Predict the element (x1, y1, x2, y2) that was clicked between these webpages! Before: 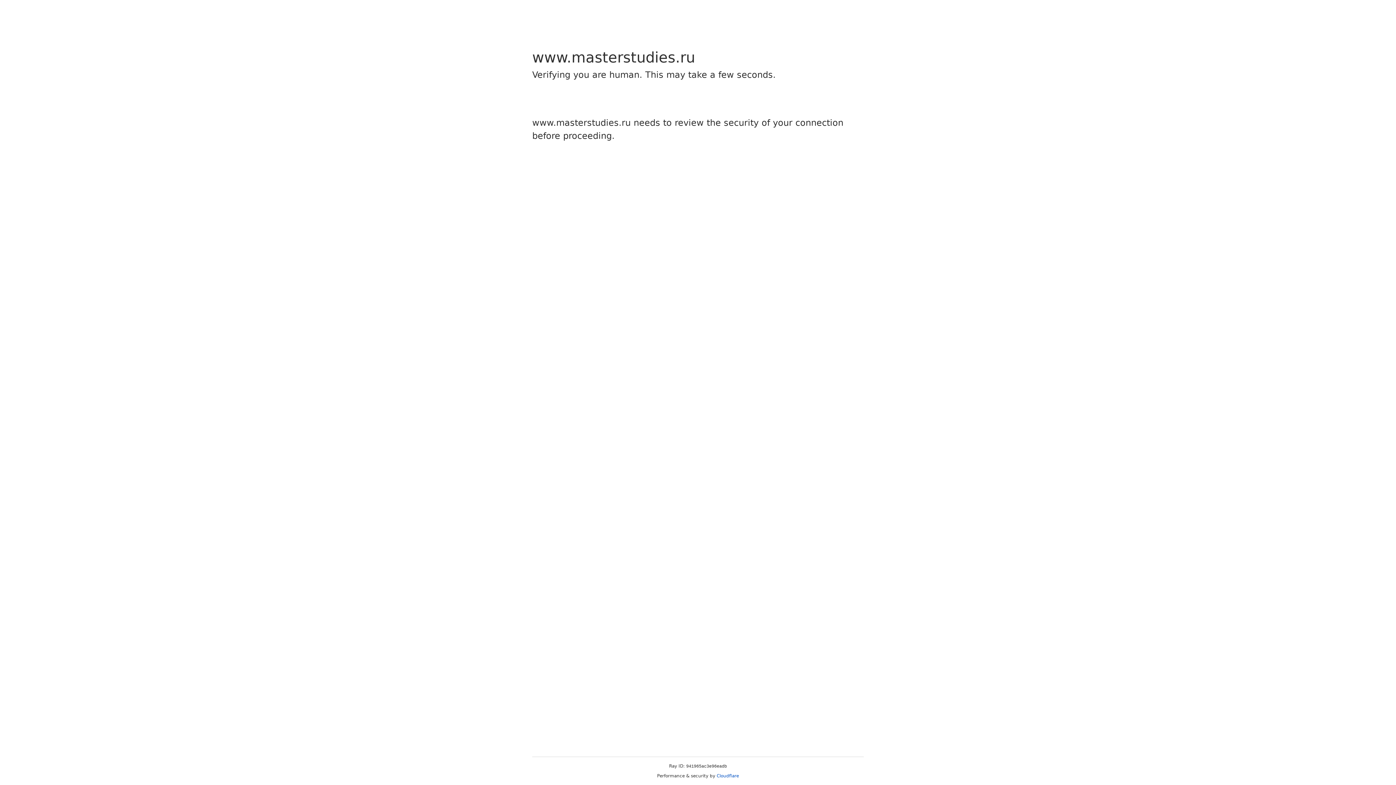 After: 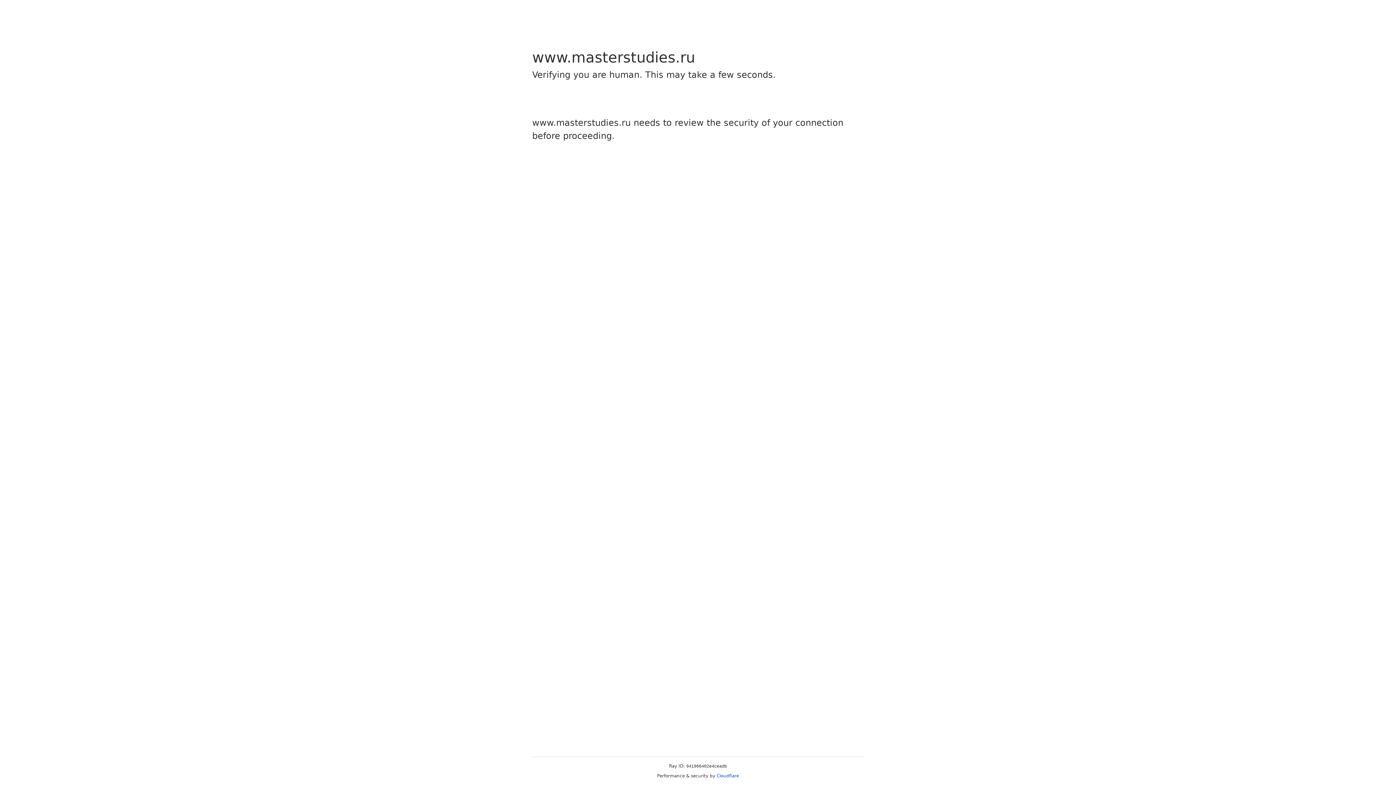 Action: label: Cloudflare bbox: (716, 773, 739, 778)